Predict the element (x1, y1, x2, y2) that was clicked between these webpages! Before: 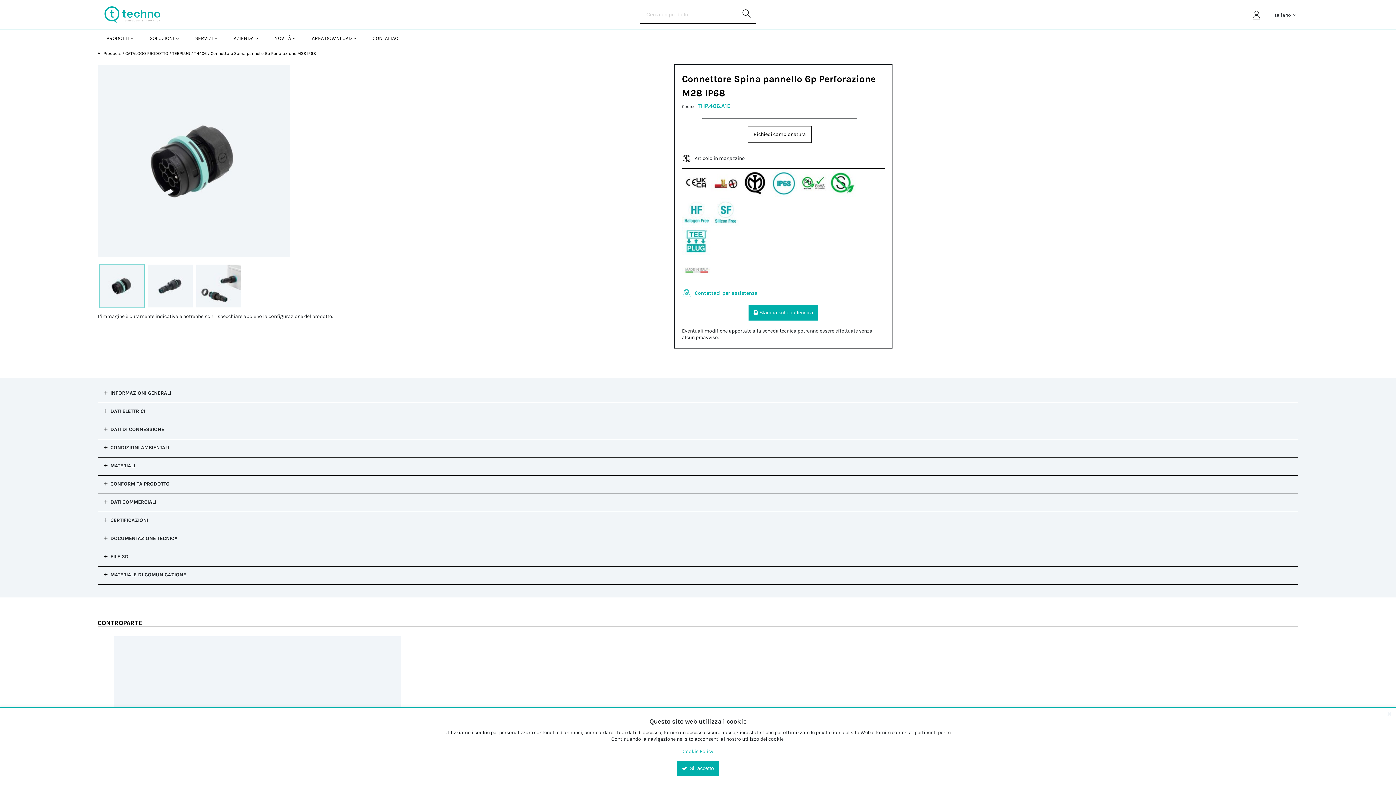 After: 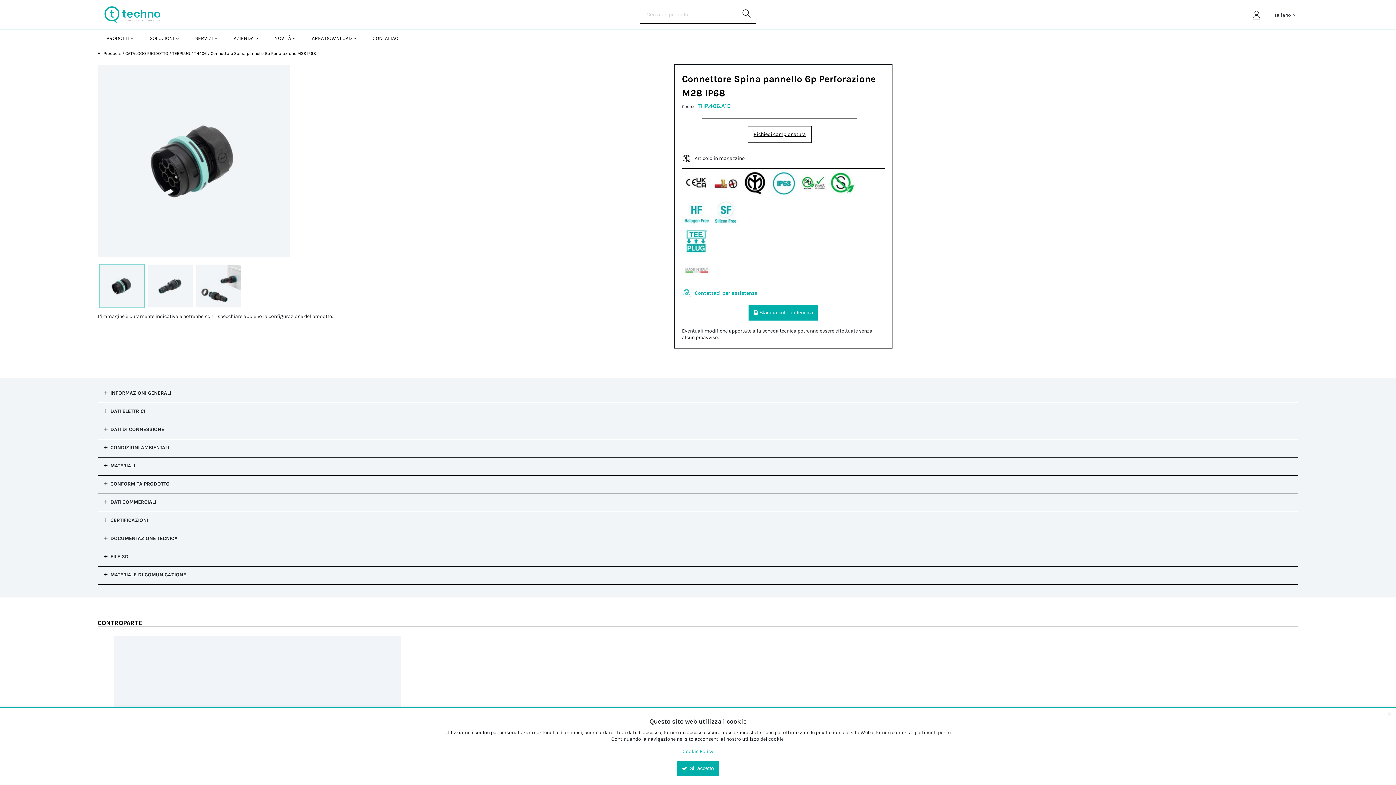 Action: bbox: (747, 126, 811, 142) label: Richiedi campionatura